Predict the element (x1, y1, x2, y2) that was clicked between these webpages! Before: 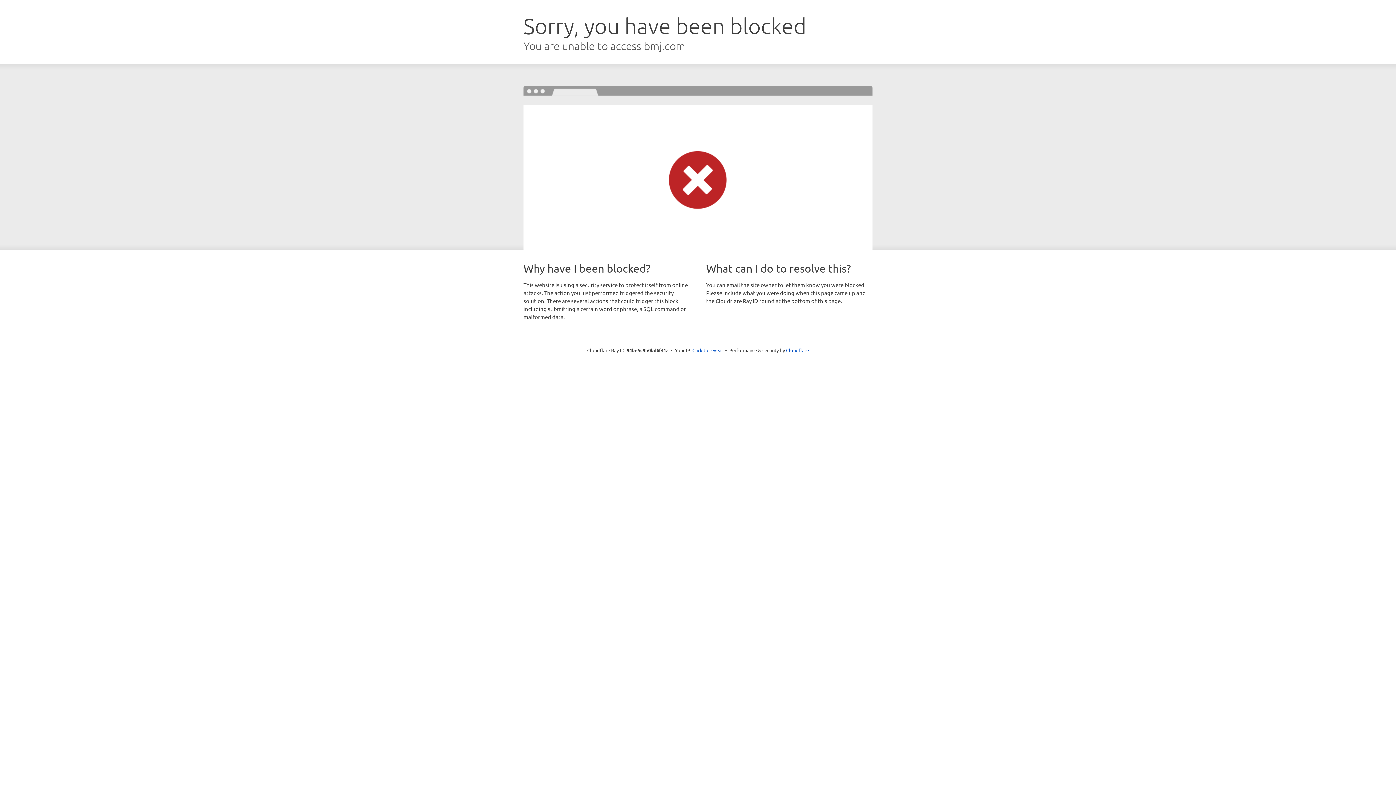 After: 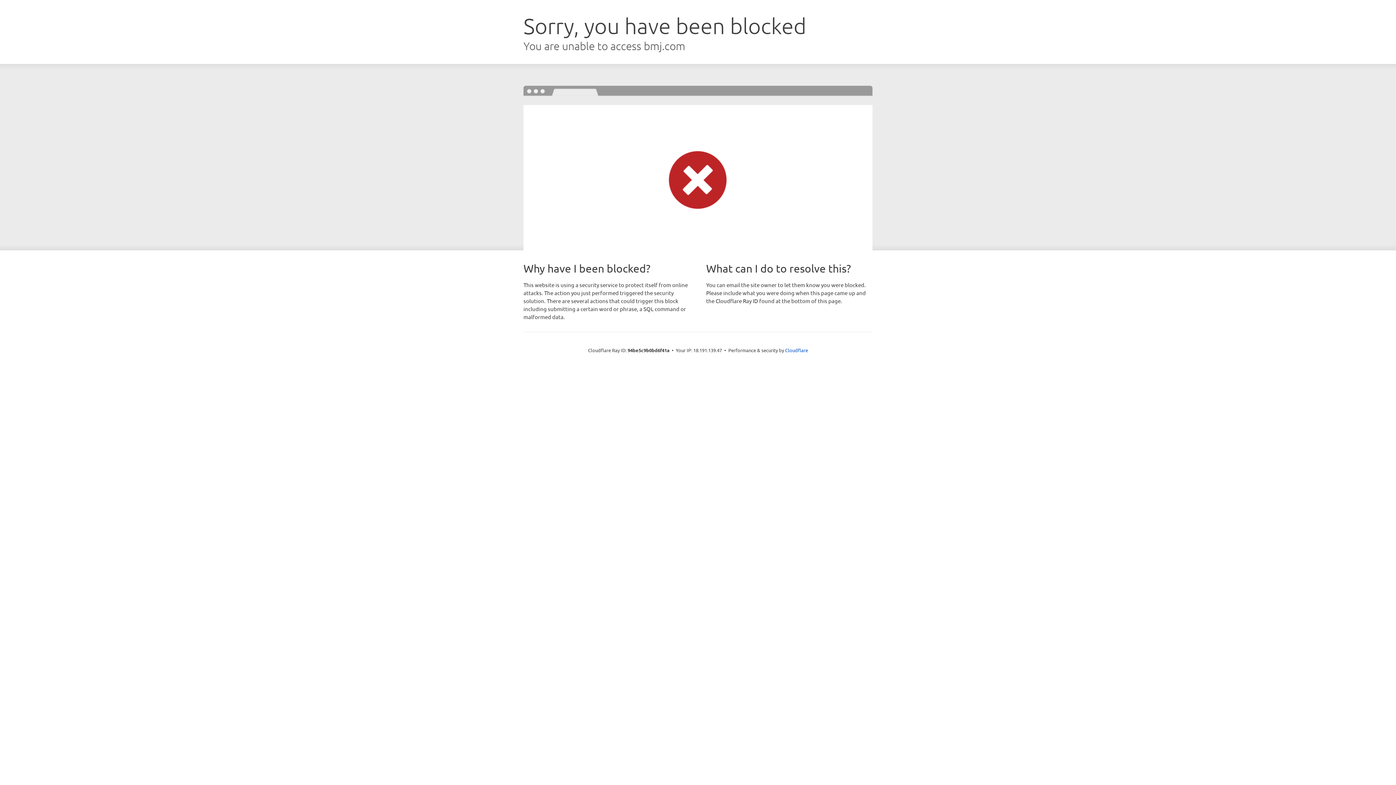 Action: bbox: (692, 346, 723, 353) label: Click to reveal